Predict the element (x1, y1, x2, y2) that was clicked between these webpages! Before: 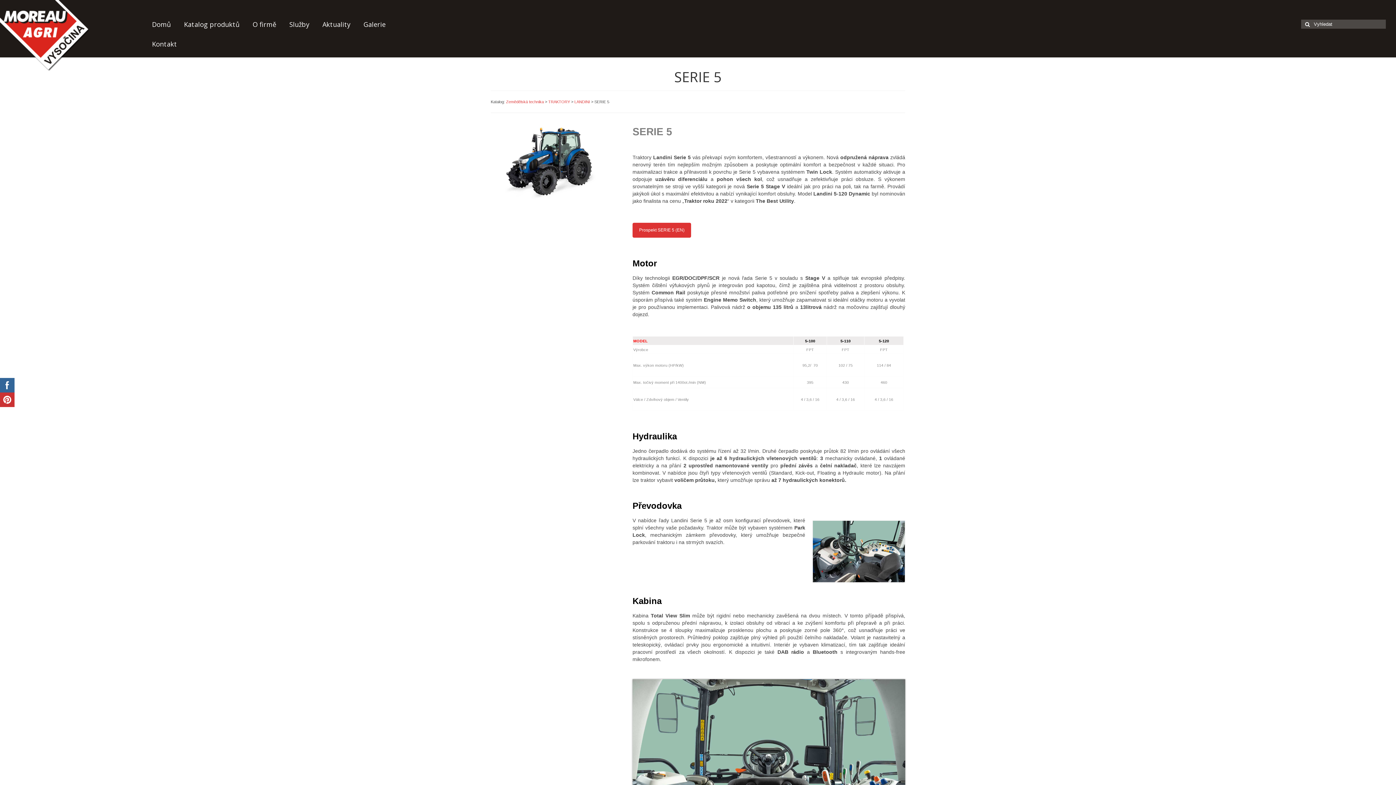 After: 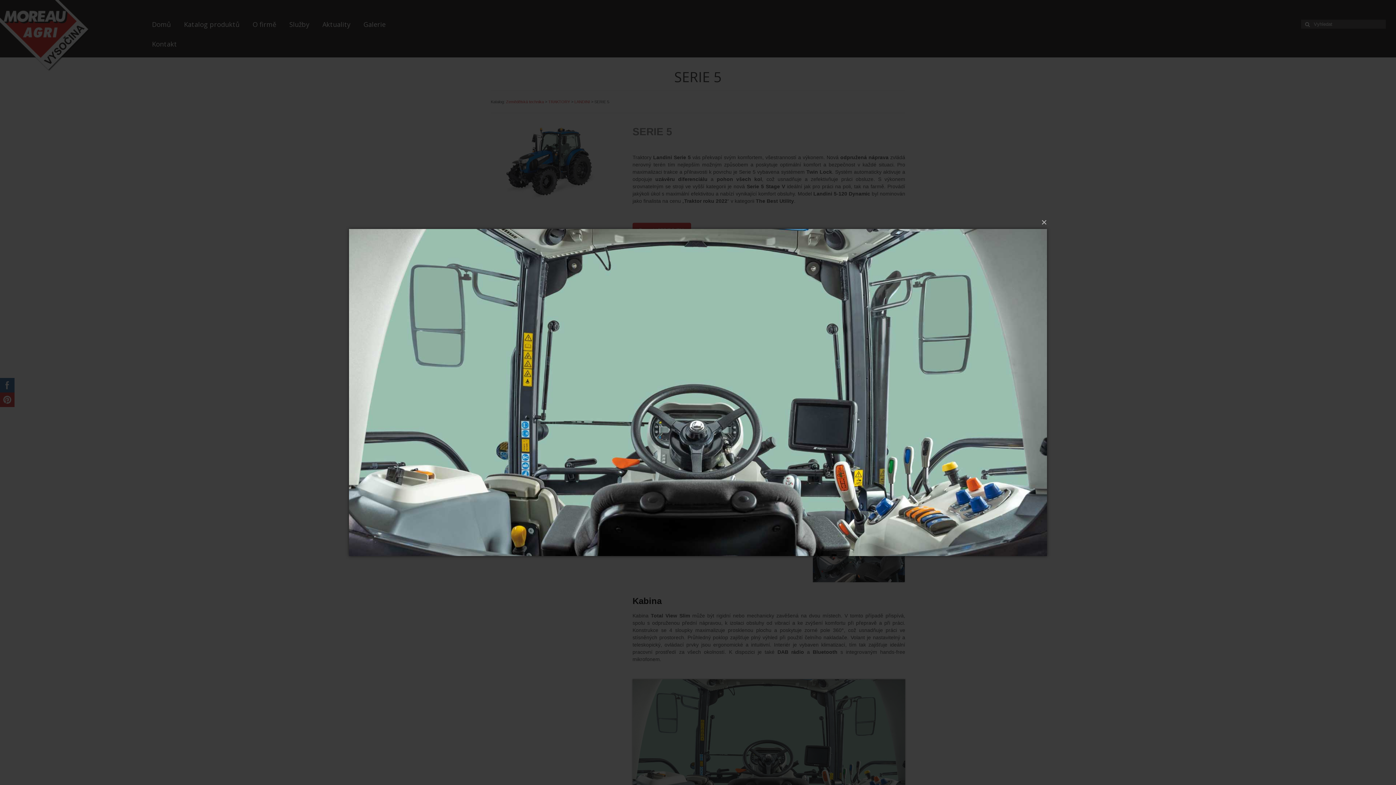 Action: bbox: (632, 740, 905, 745)